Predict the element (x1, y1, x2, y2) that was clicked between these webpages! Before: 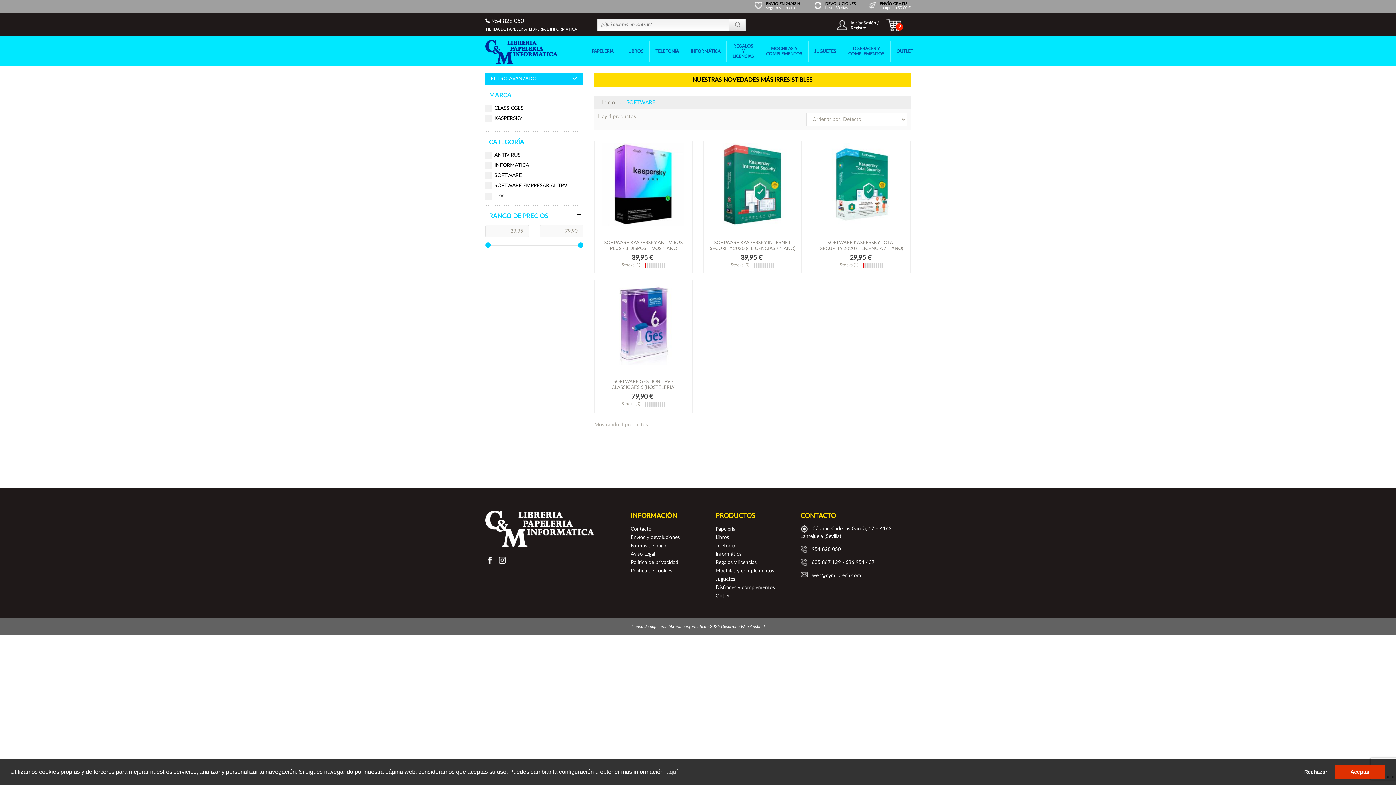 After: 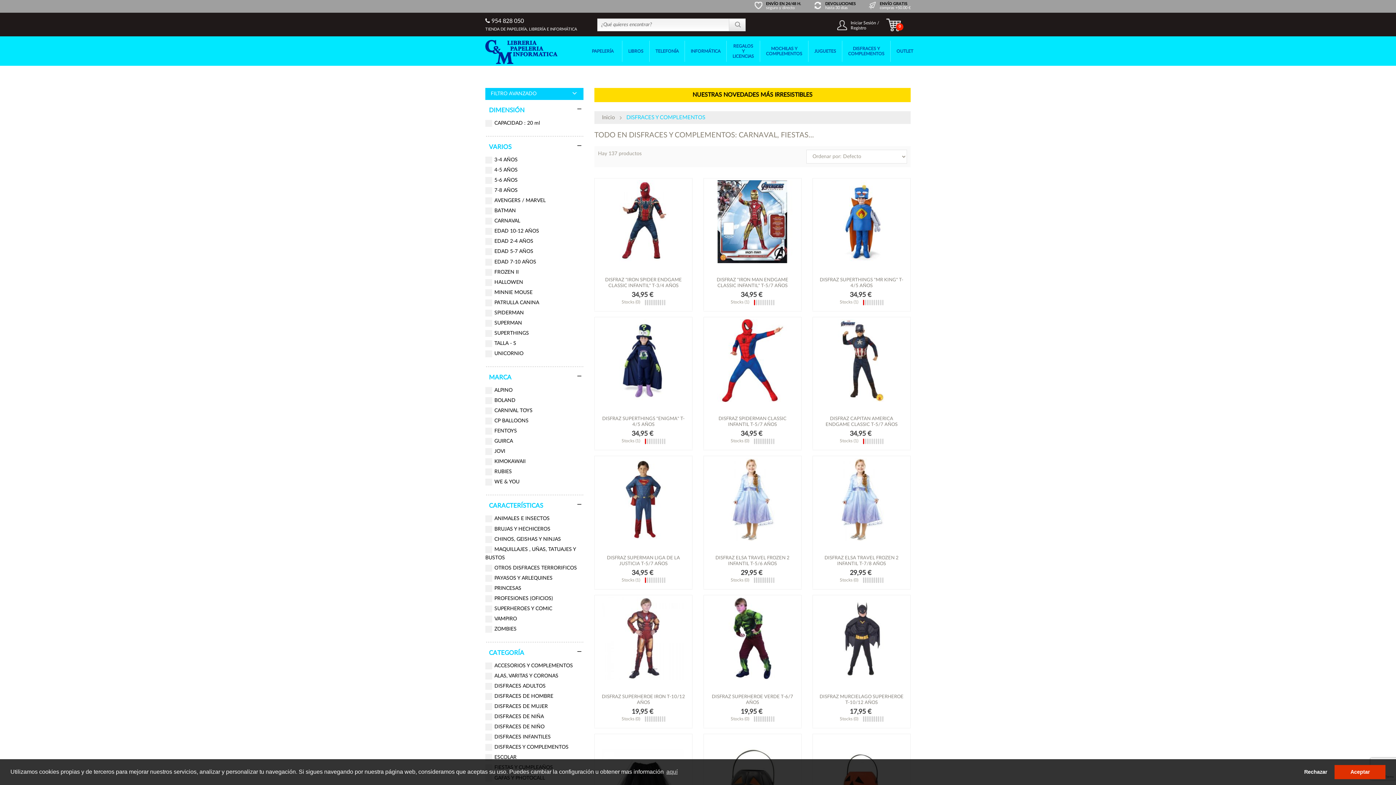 Action: label: Disfraces y complementos bbox: (715, 585, 775, 590)